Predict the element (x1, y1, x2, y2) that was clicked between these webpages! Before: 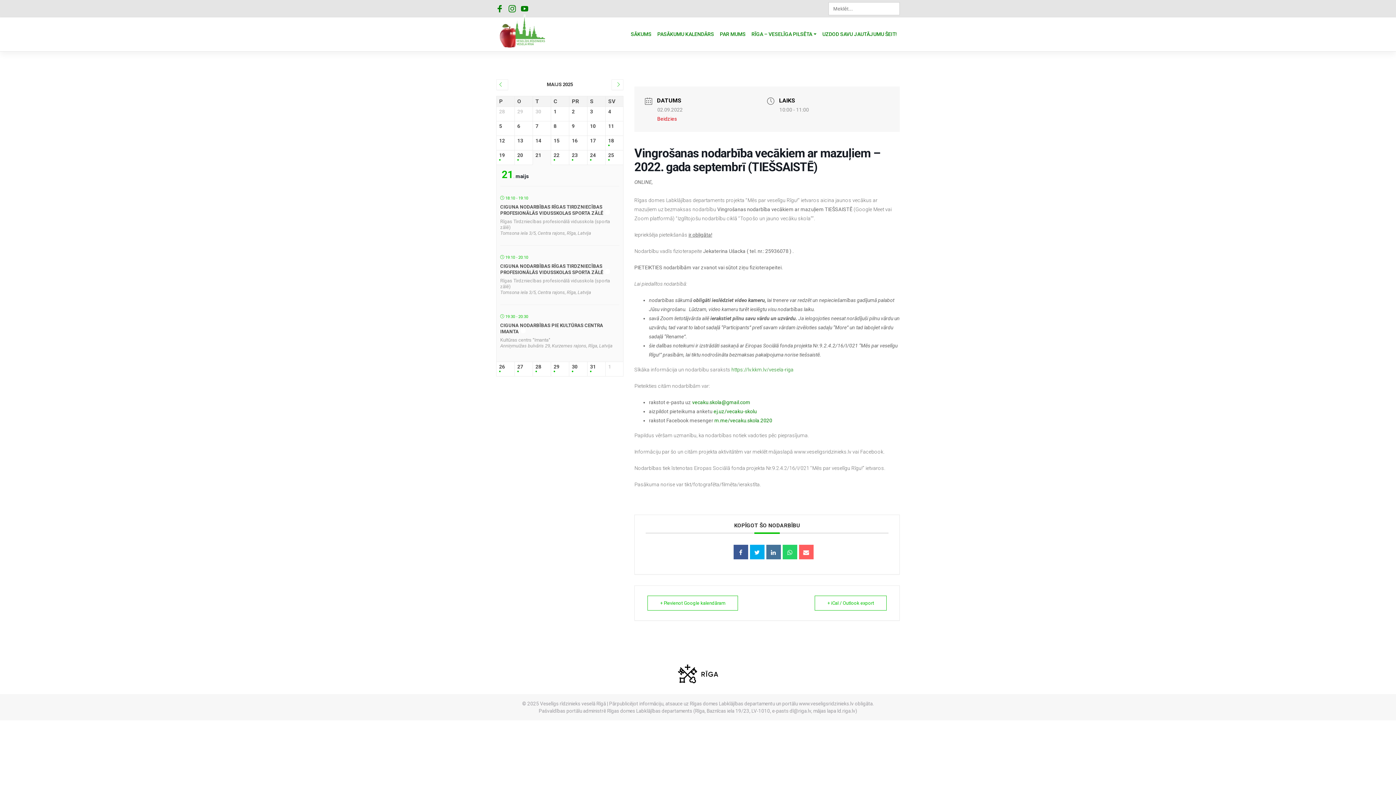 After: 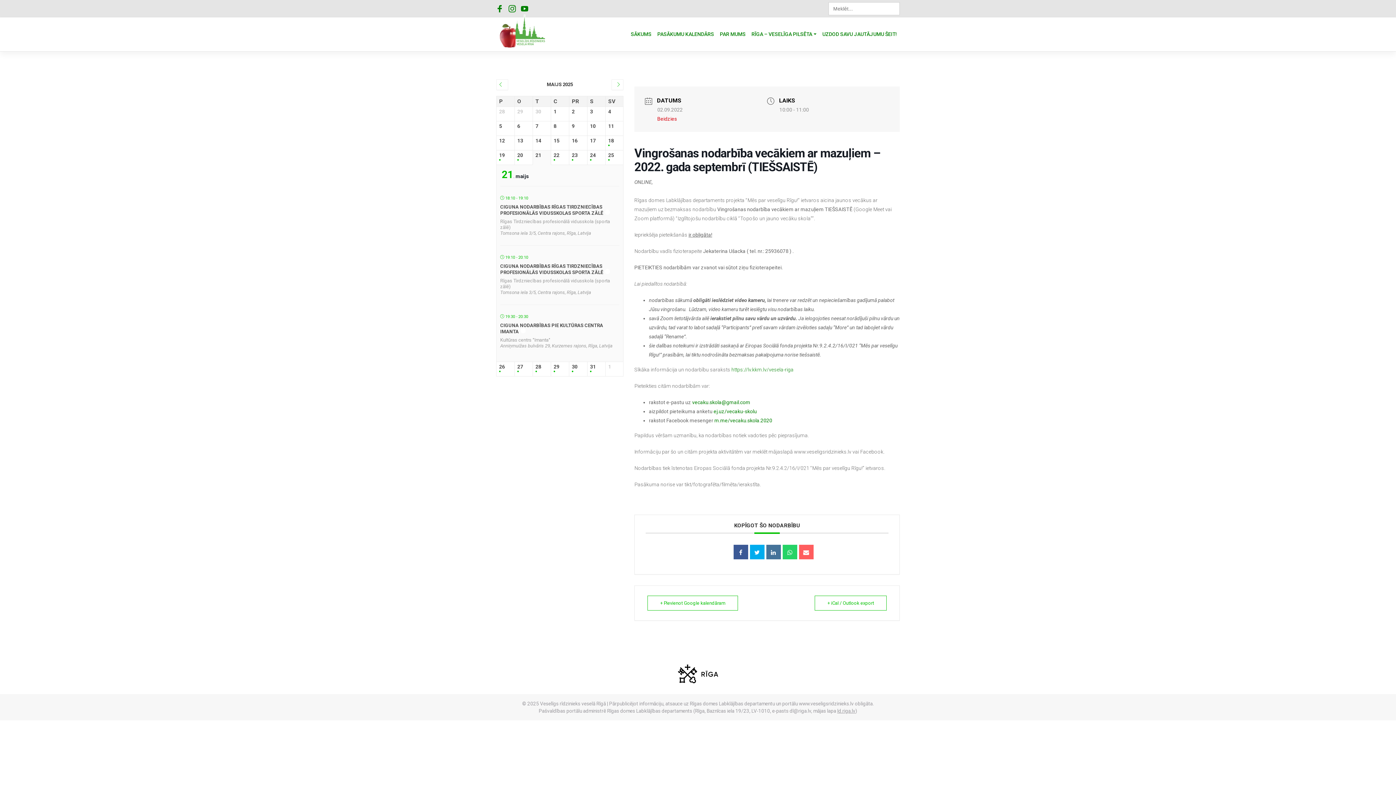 Action: bbox: (837, 708, 855, 714) label: ld.riga.lv